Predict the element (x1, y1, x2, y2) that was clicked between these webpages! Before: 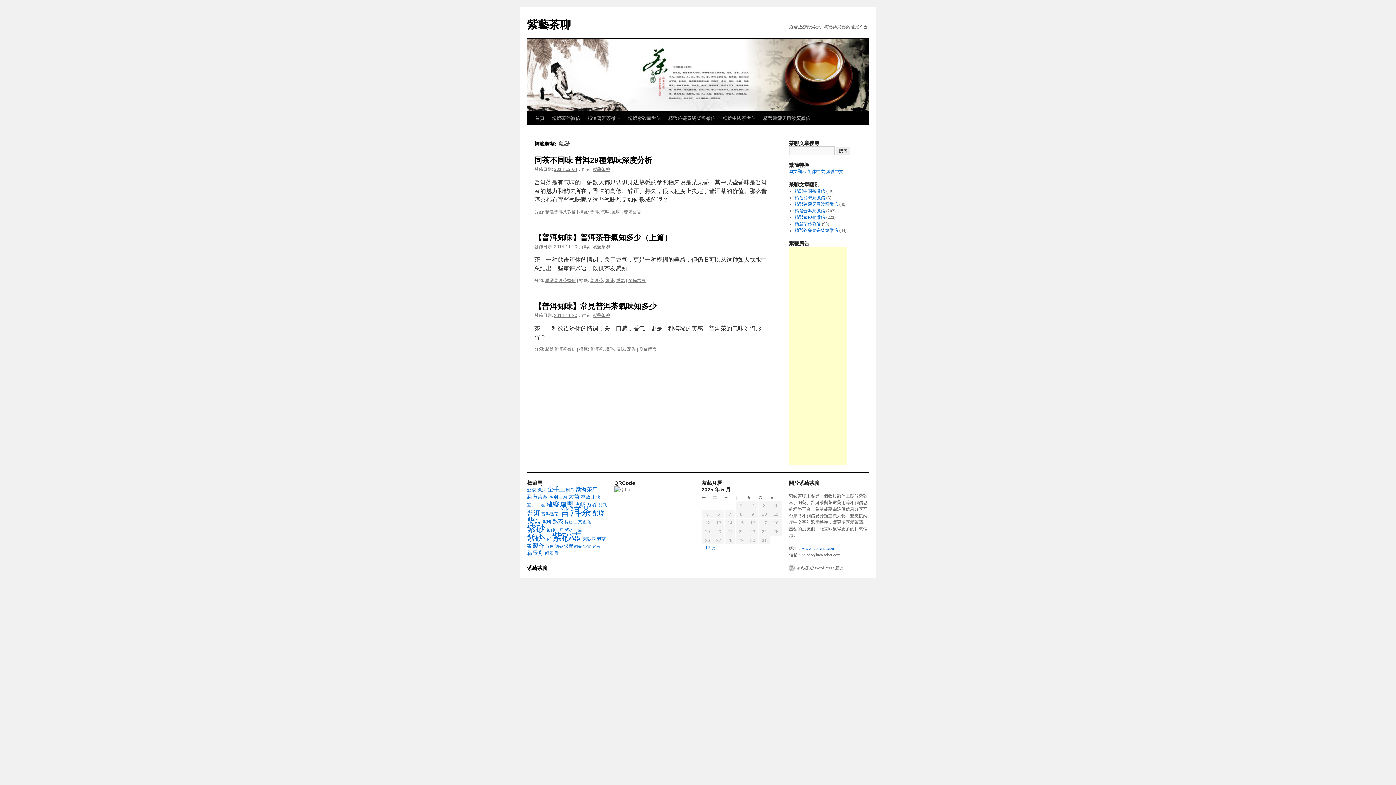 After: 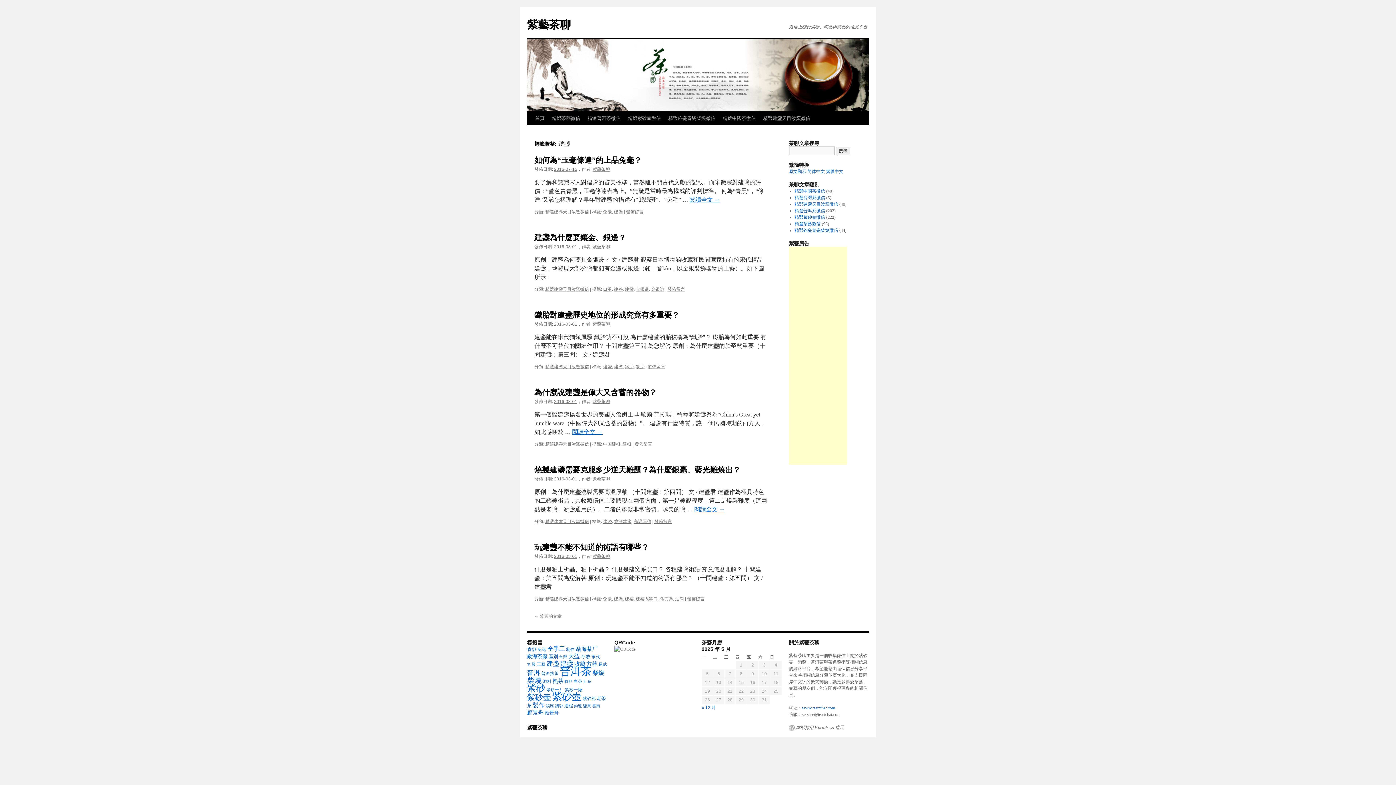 Action: label: 建盏 (16 個項目) bbox: (546, 501, 559, 508)